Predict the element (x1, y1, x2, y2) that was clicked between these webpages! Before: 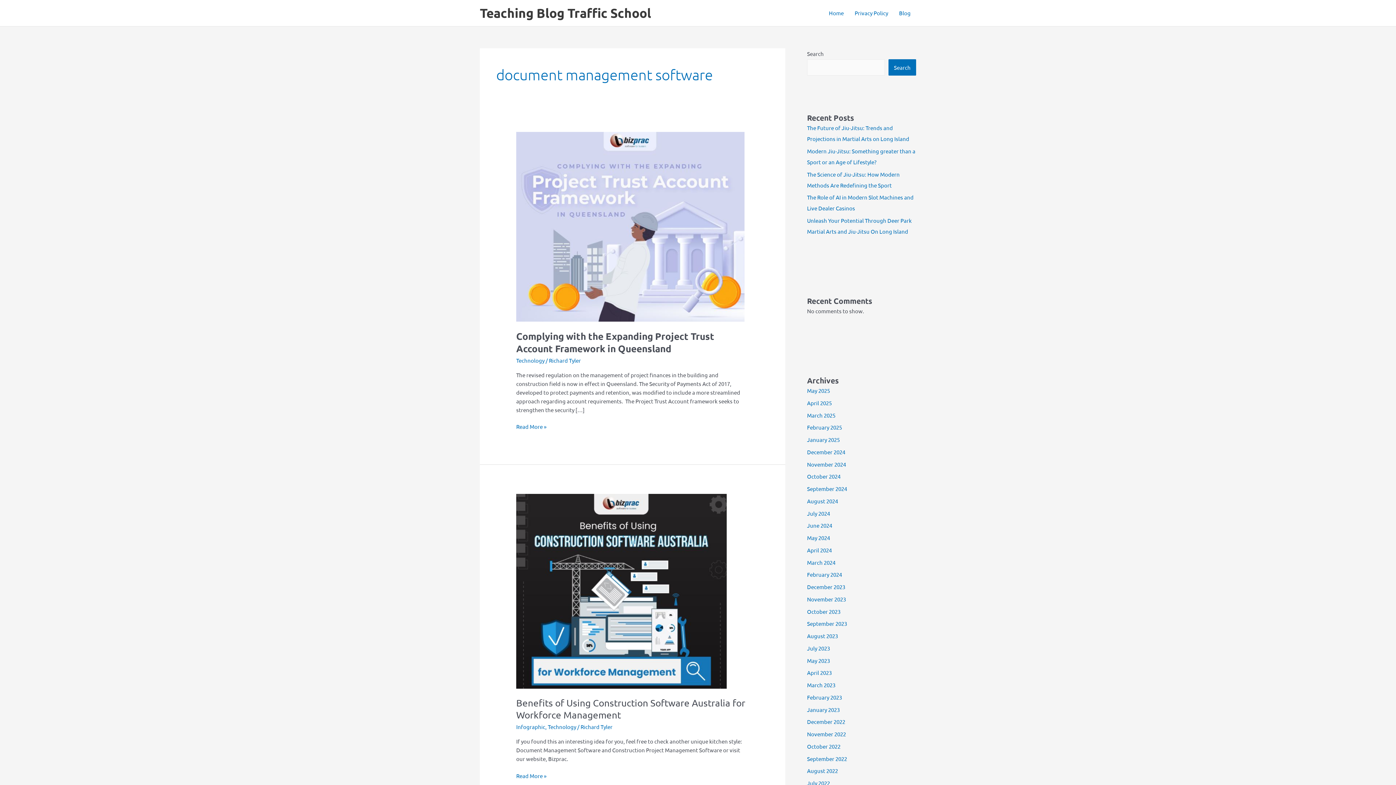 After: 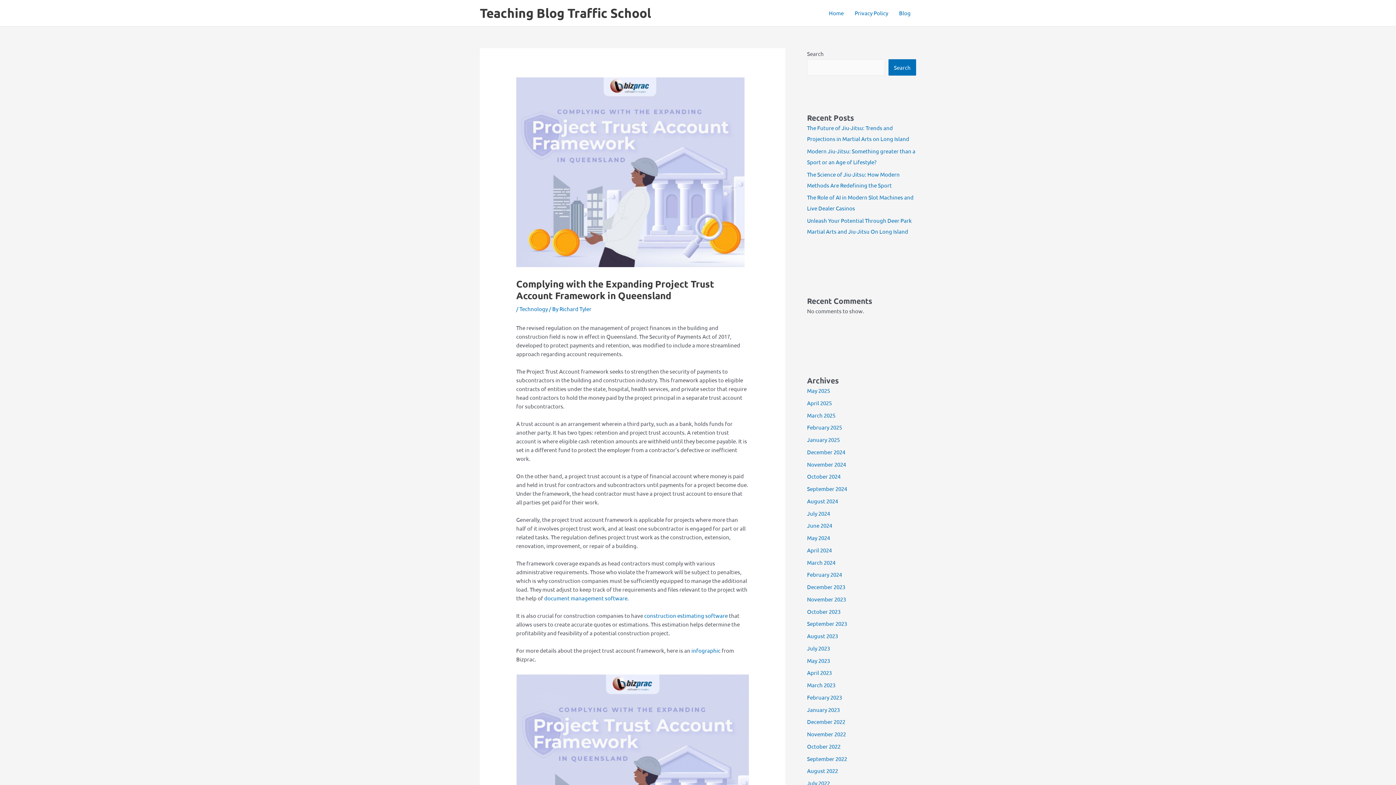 Action: label: Complying with the Expanding Project Trust Account Framework in Queensland bbox: (516, 330, 714, 354)